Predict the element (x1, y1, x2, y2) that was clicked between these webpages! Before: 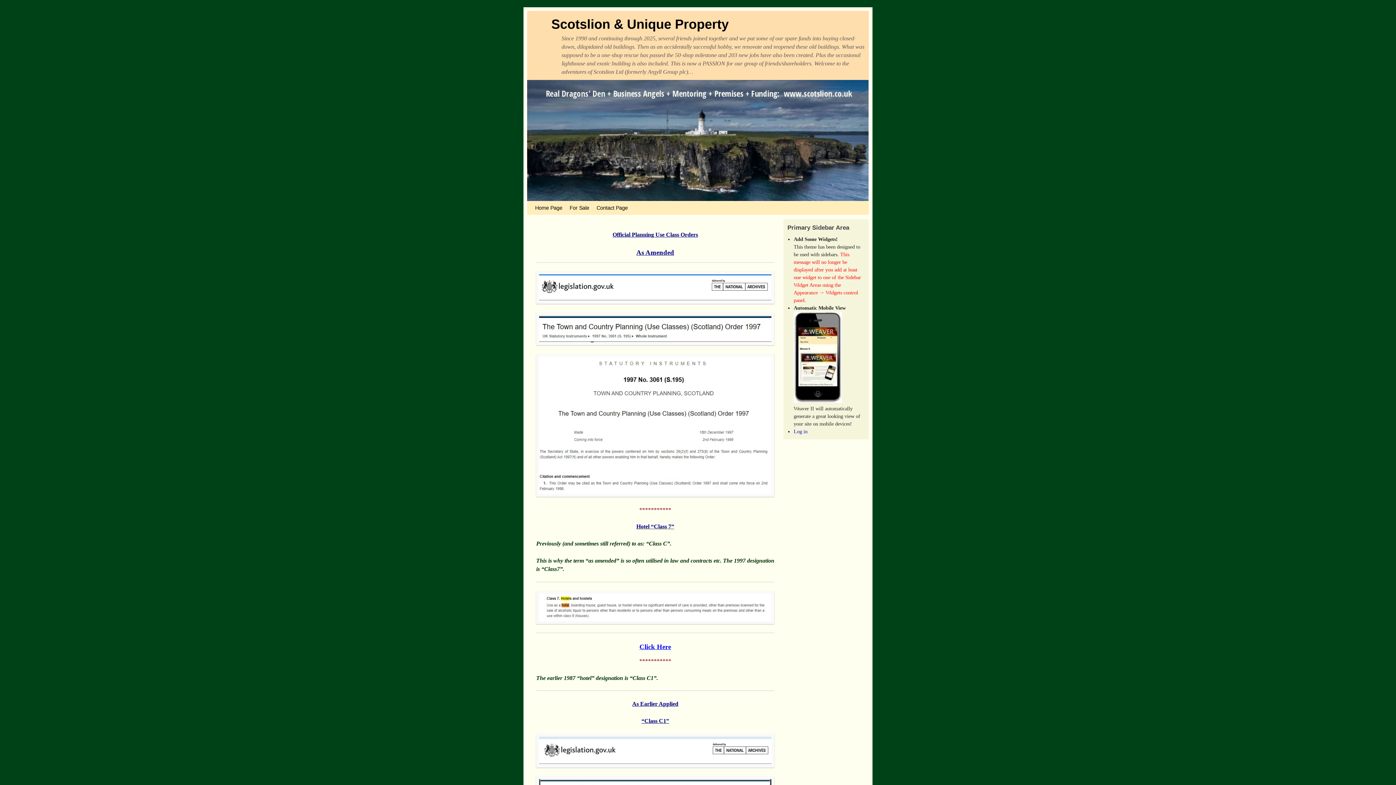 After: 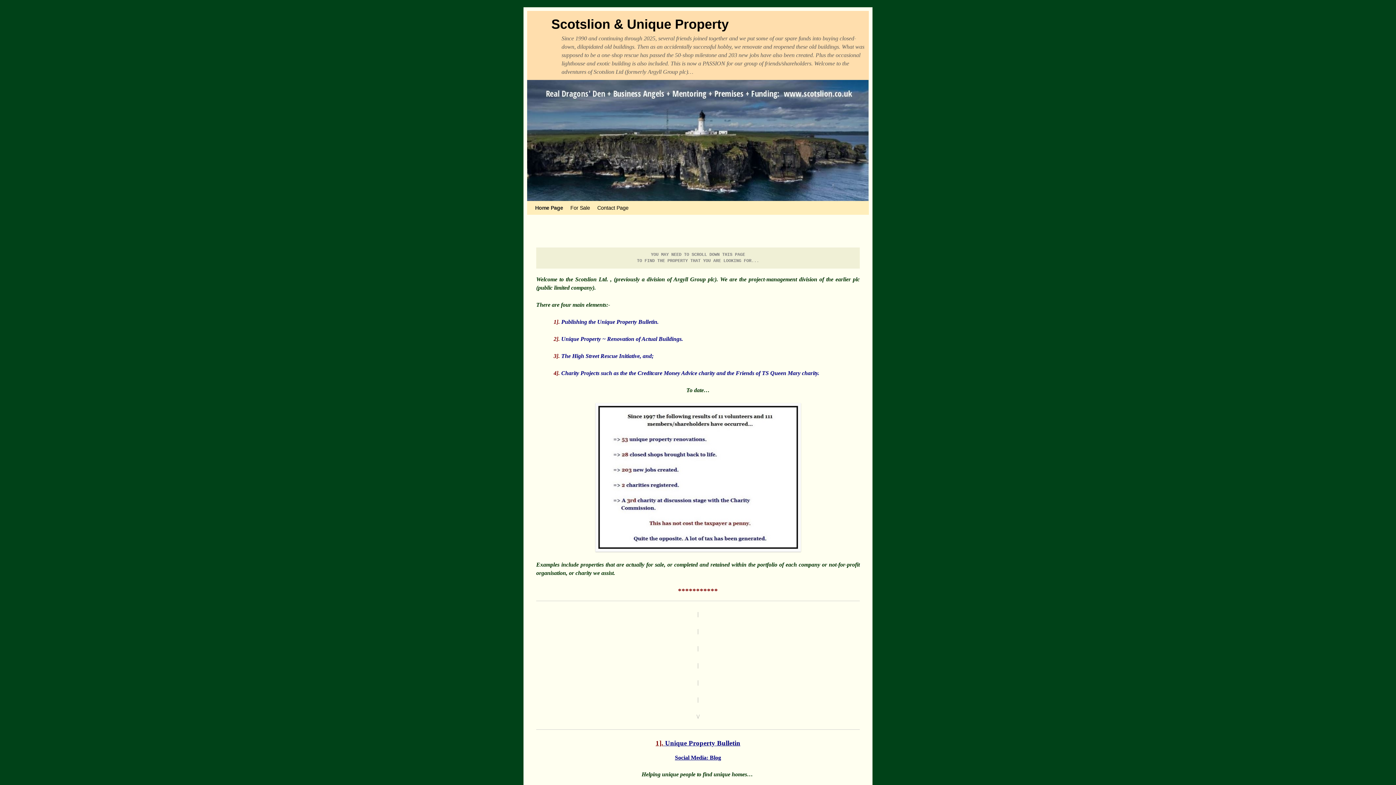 Action: bbox: (551, 16, 728, 31) label: Scotslion & Unique Property